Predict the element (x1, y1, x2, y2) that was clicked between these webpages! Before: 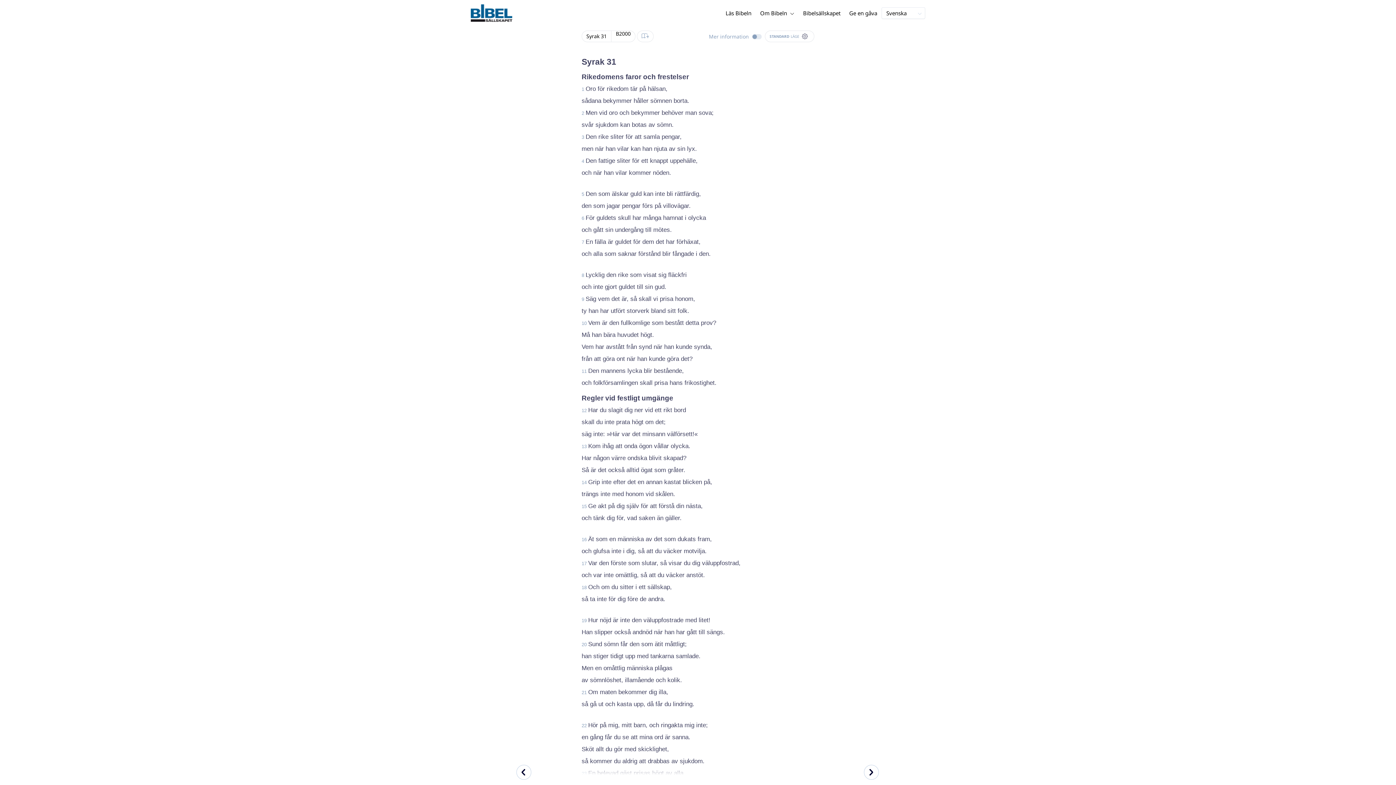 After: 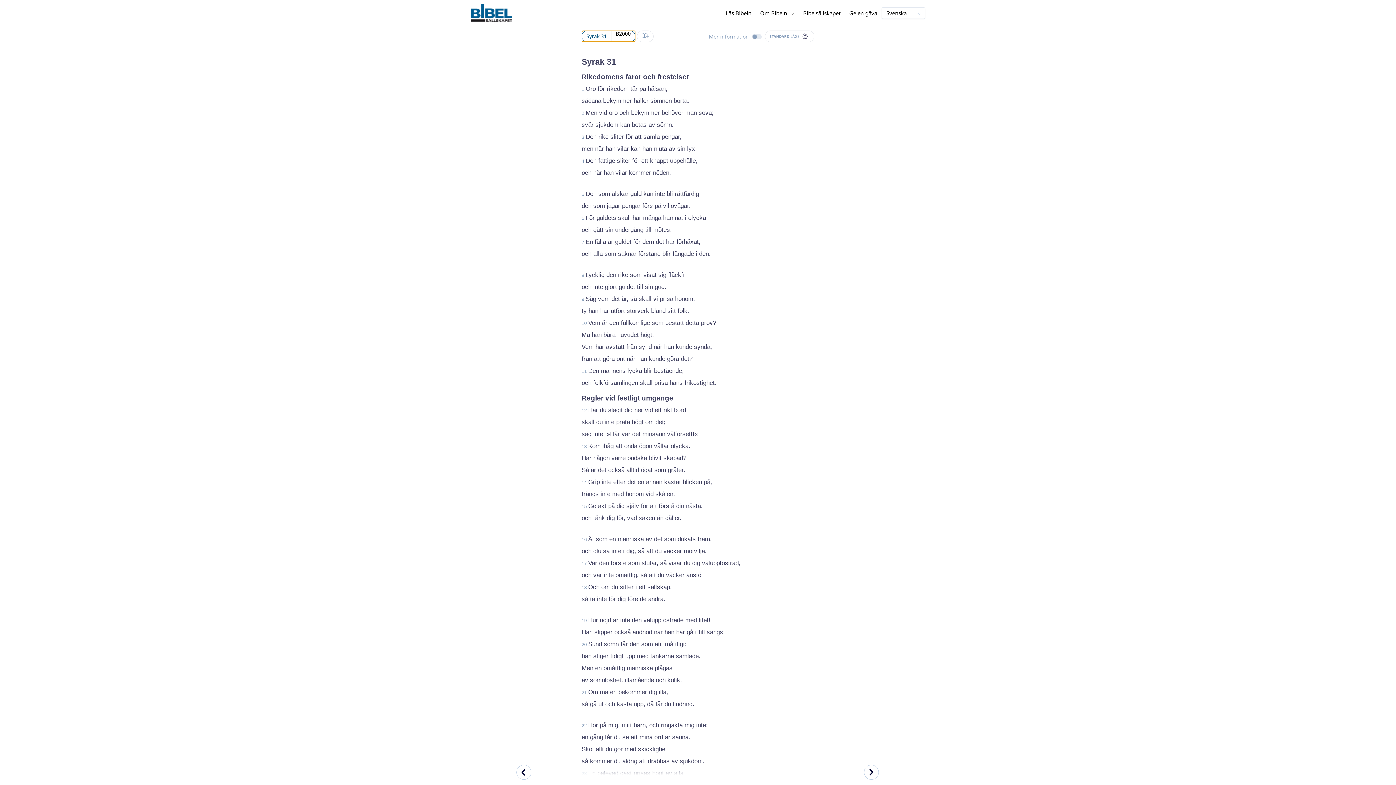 Action: bbox: (581, 30, 635, 42) label: Syrak
31
B2000